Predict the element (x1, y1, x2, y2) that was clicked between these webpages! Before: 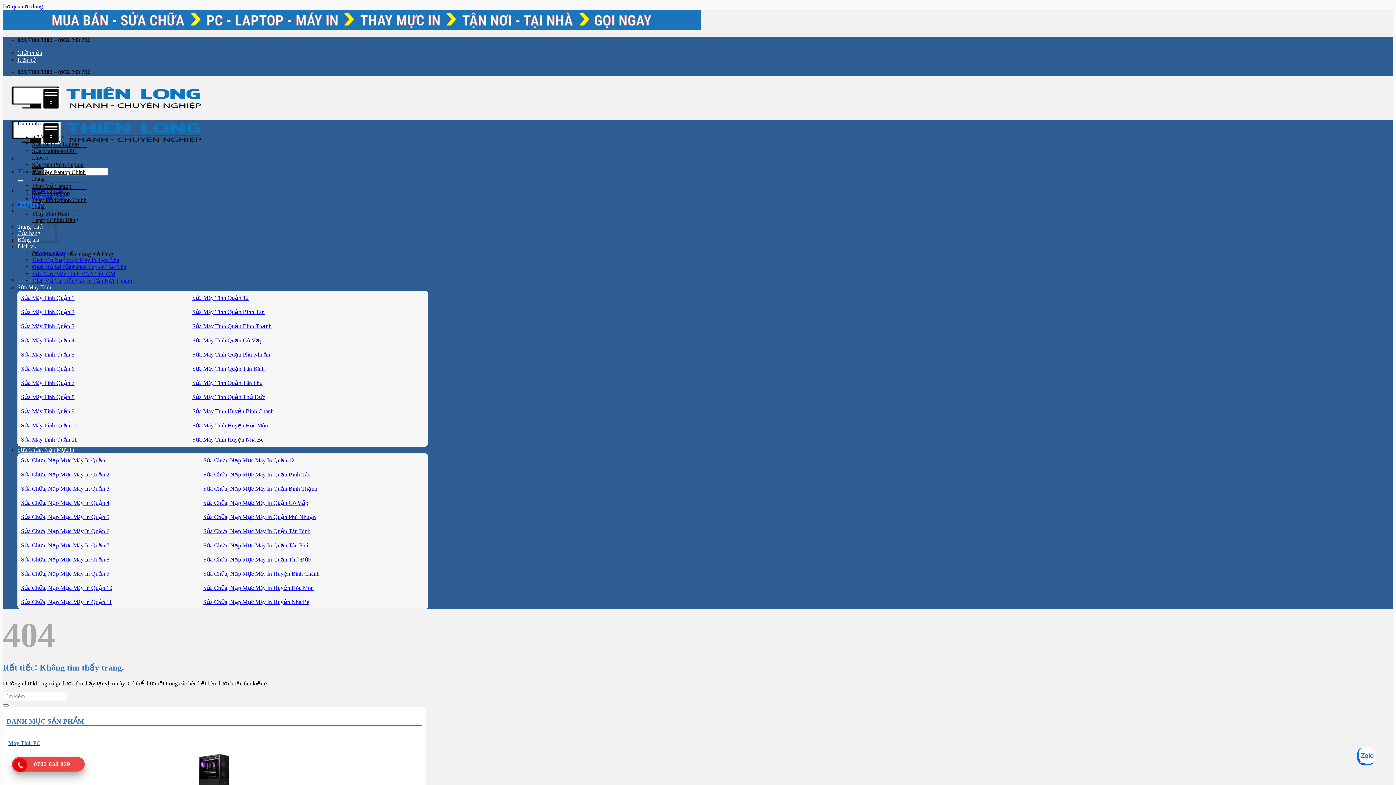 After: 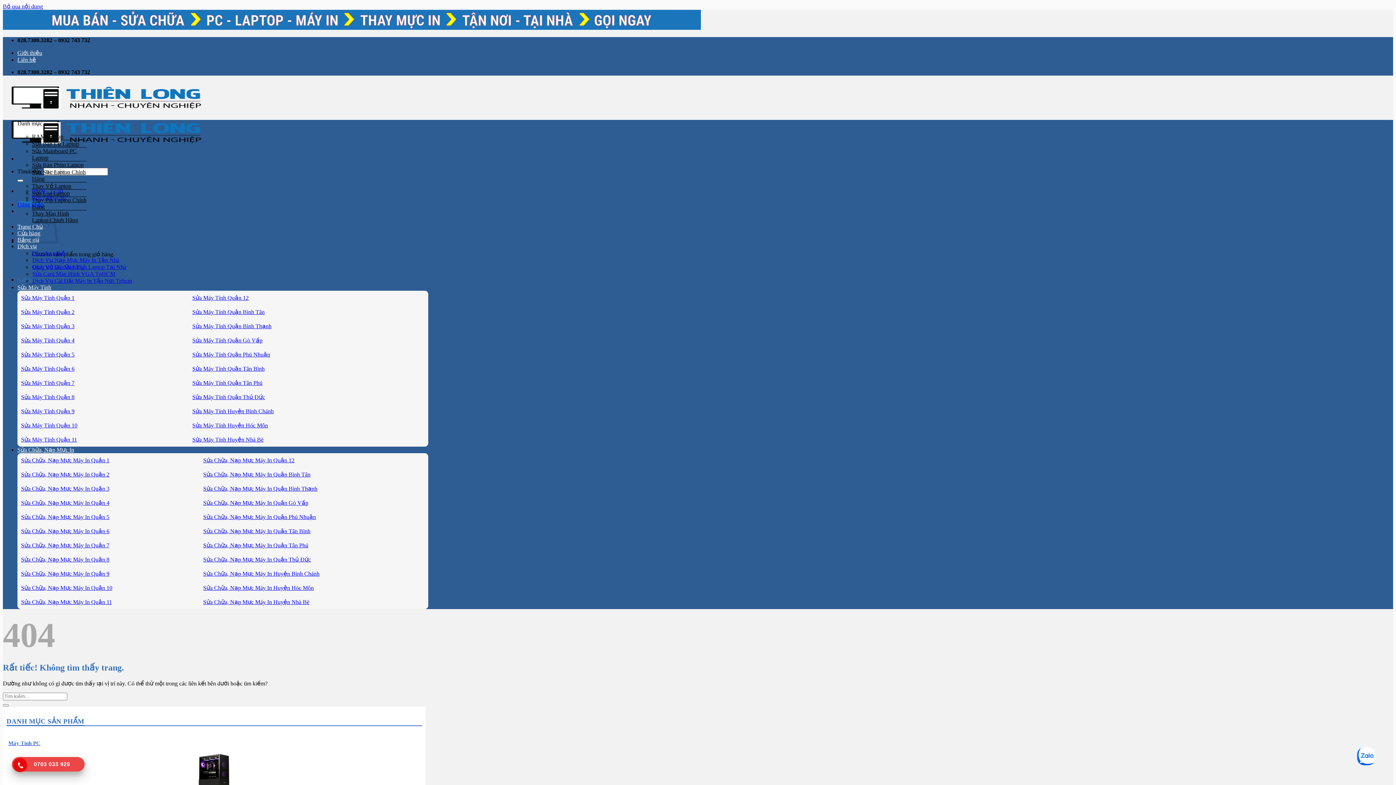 Action: bbox: (15, 757, 81, 772) label: 0703 033 929
